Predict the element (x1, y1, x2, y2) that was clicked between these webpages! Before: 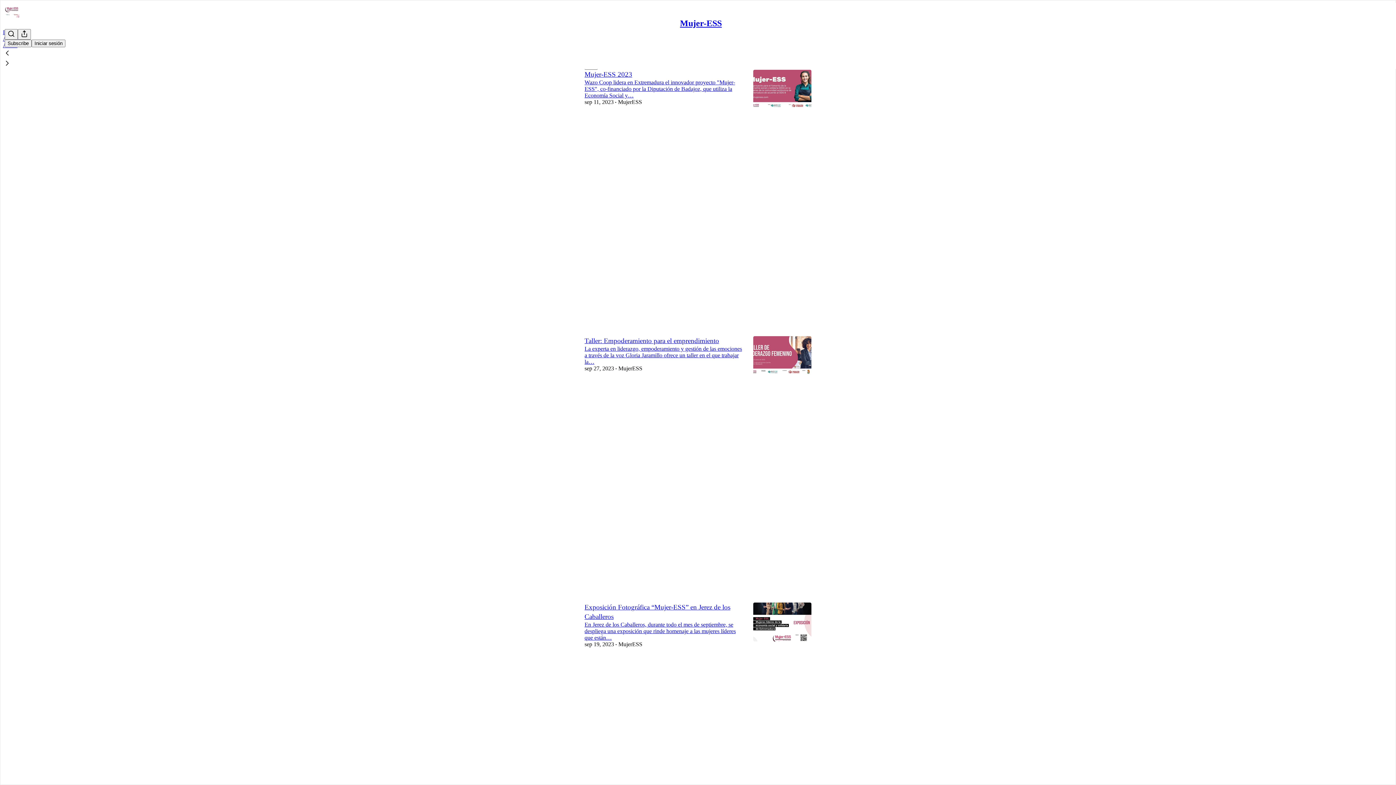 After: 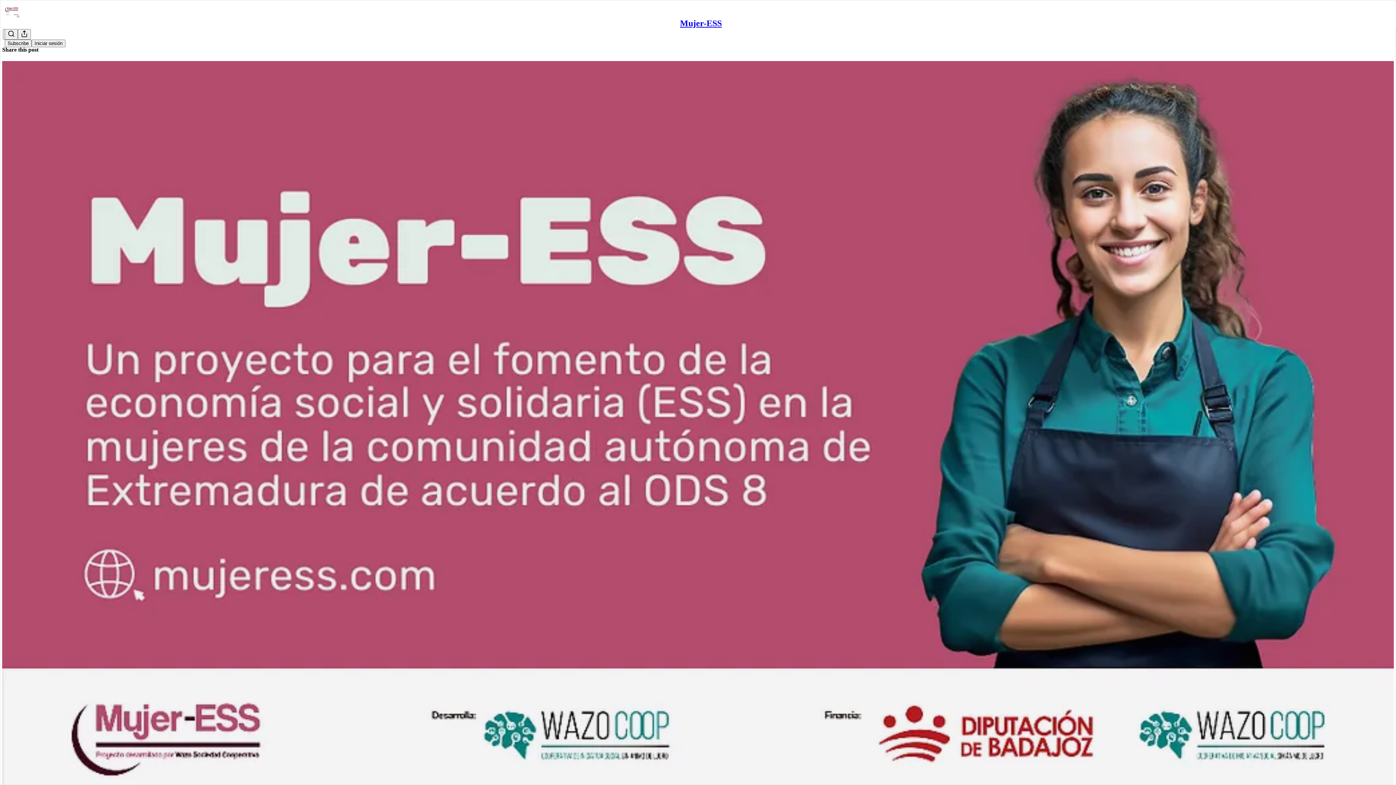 Action: label: Wazo Coop lidera en Extremadura el innovador proyecto "Mujer-ESS", co-financiado por la Diputación de Badajoz, que utiliza la Economía Social y… bbox: (584, 79, 735, 98)